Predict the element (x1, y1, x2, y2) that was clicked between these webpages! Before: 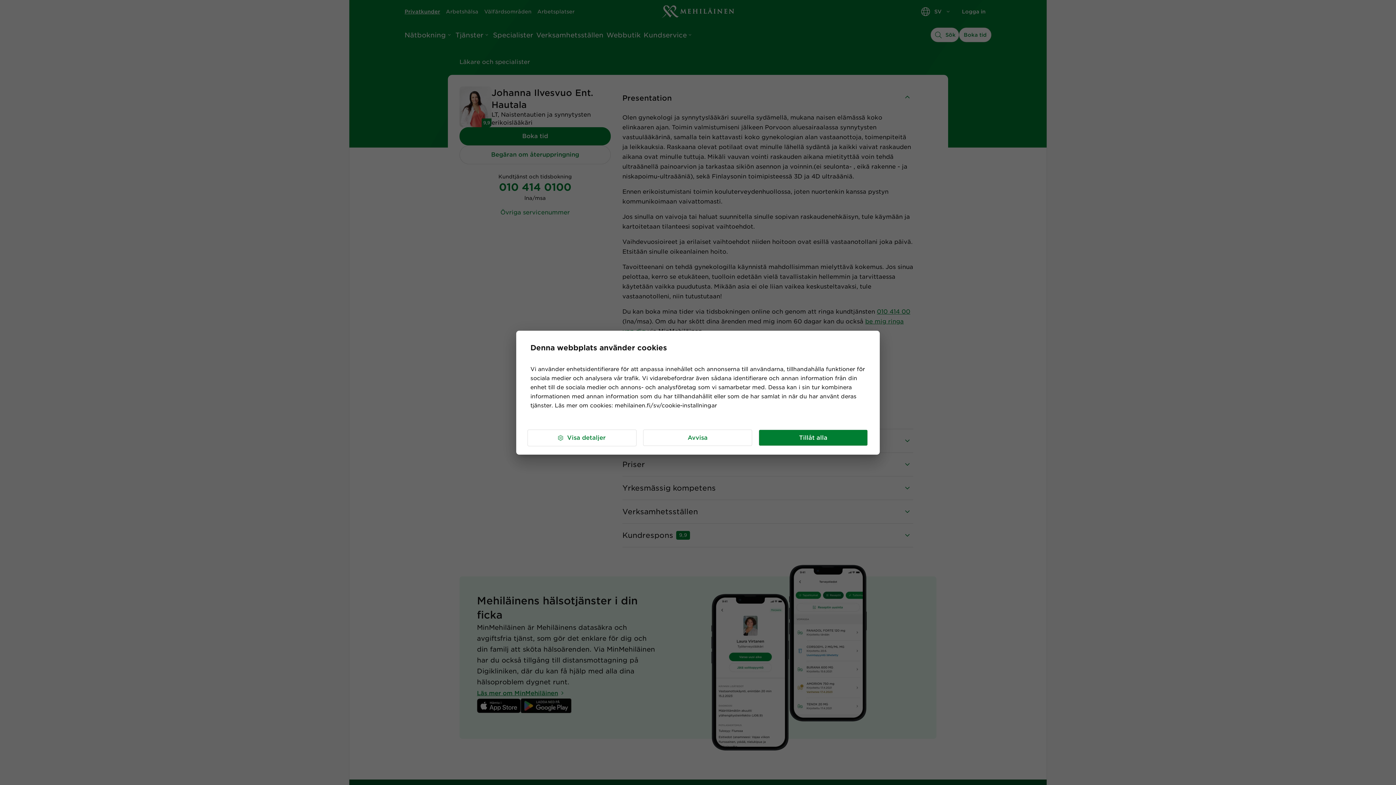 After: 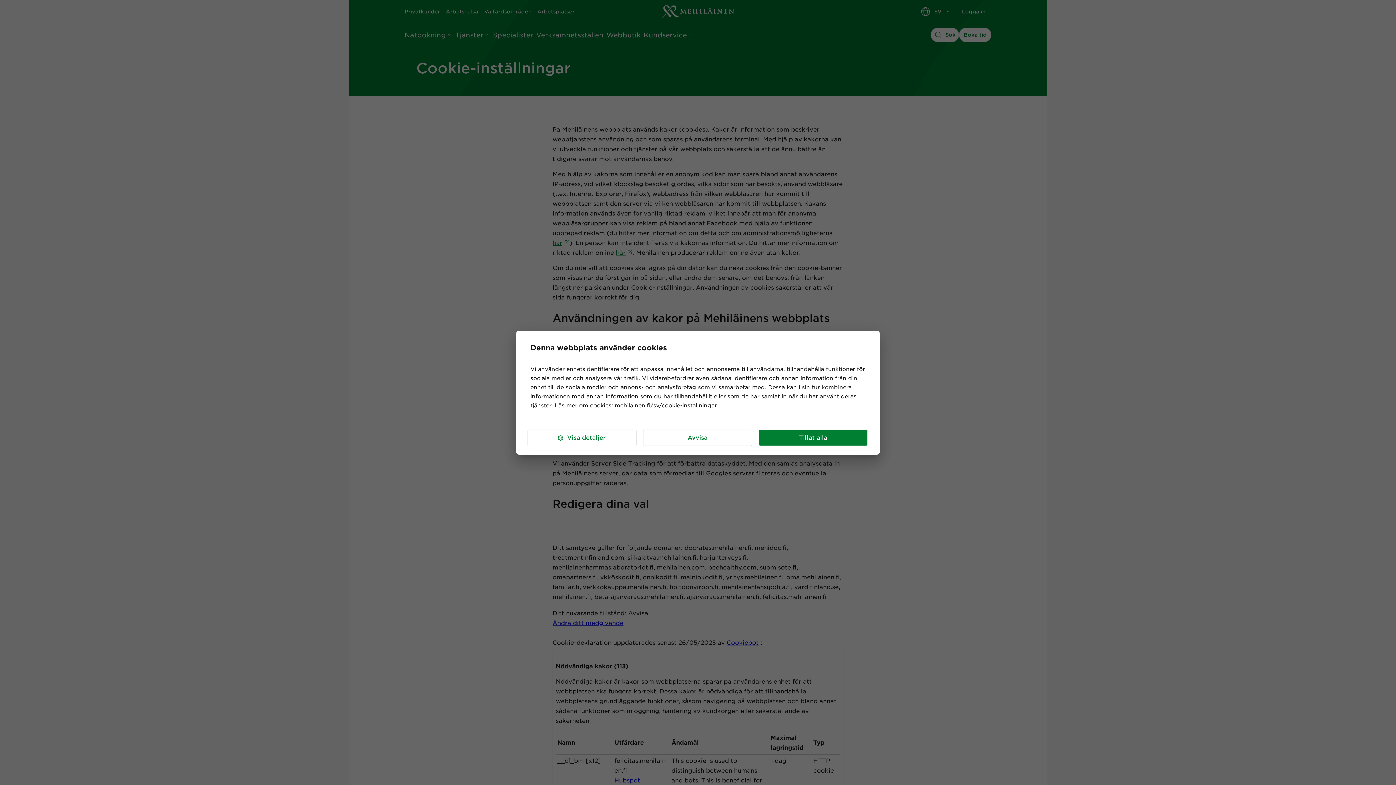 Action: bbox: (614, 402, 717, 408) label: mehilainen.fi/sv/cookie-installningar